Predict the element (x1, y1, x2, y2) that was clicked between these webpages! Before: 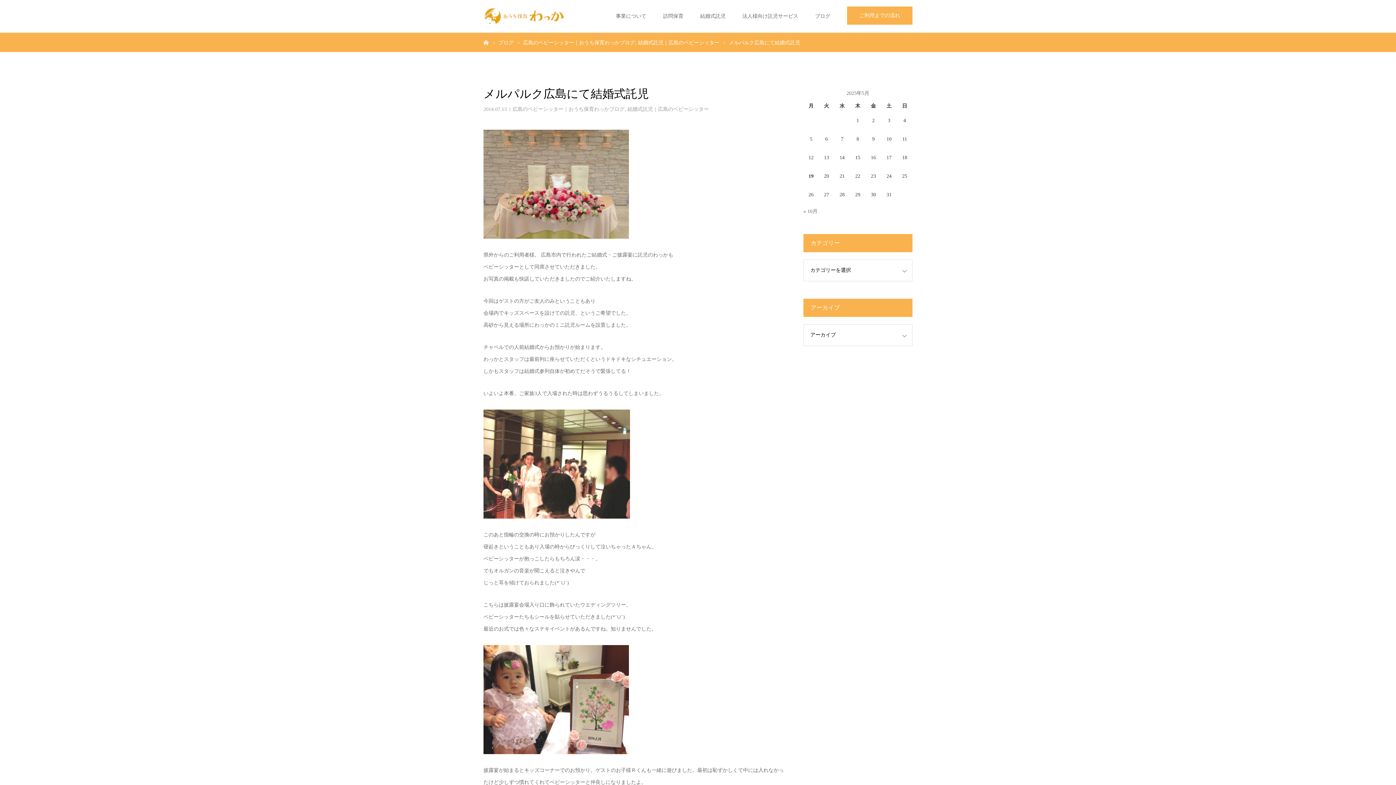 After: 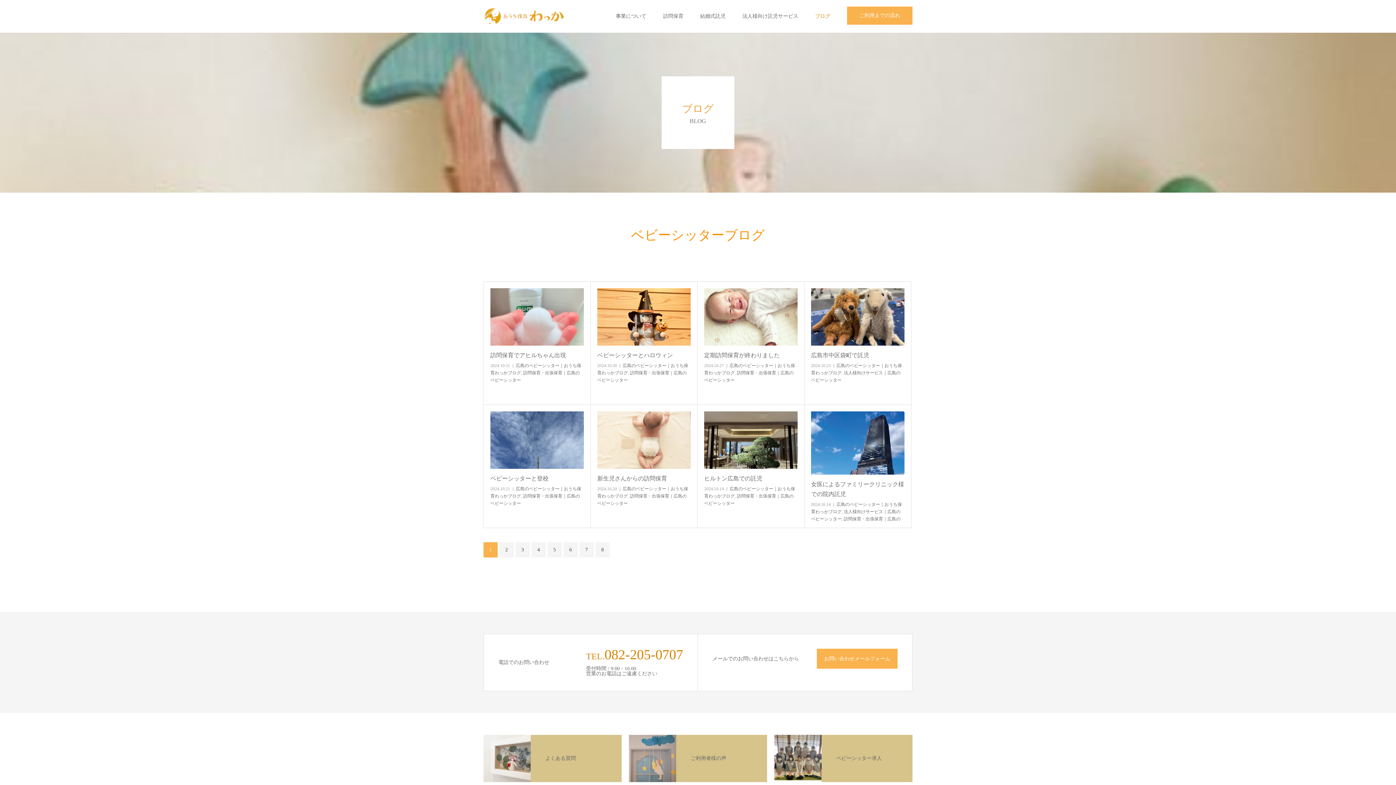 Action: bbox: (815, 0, 830, 32) label: ブログ